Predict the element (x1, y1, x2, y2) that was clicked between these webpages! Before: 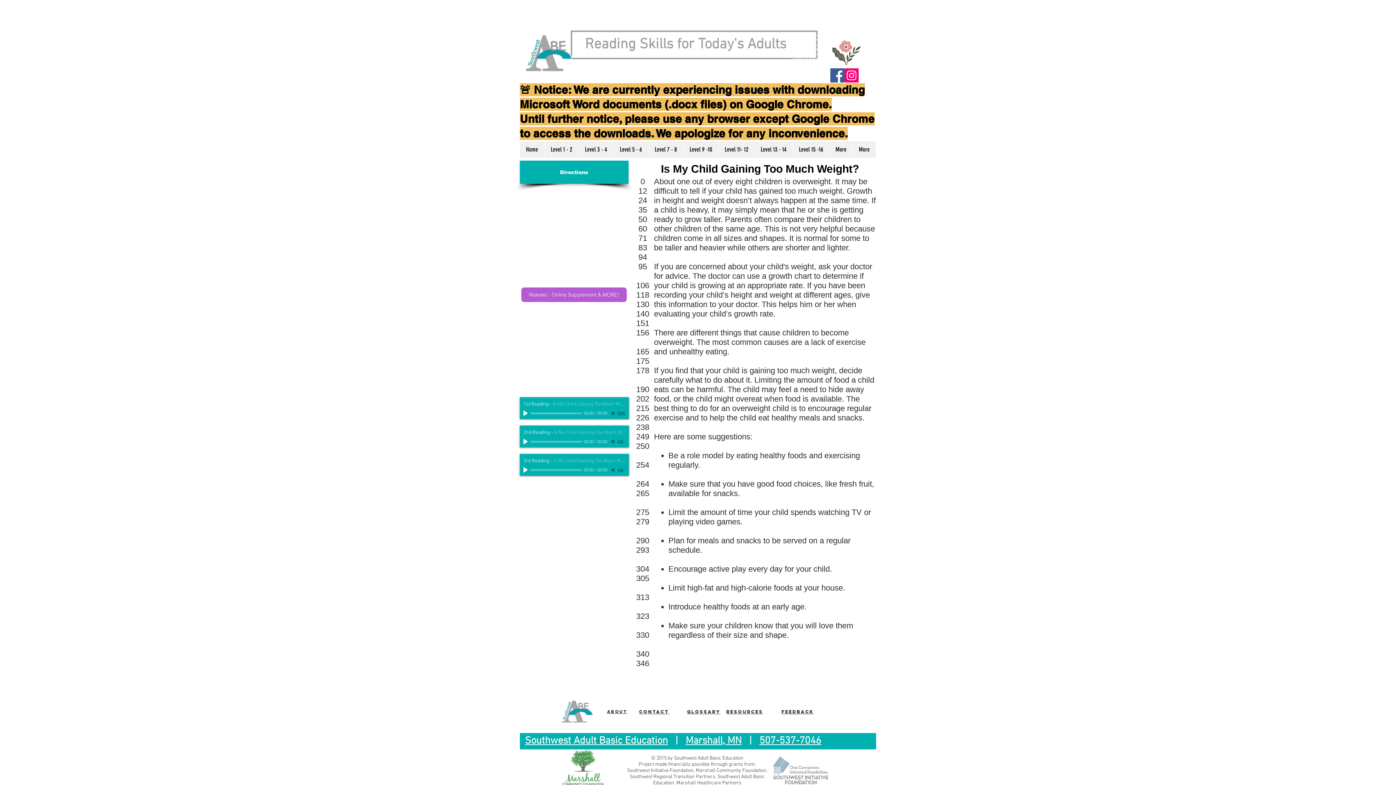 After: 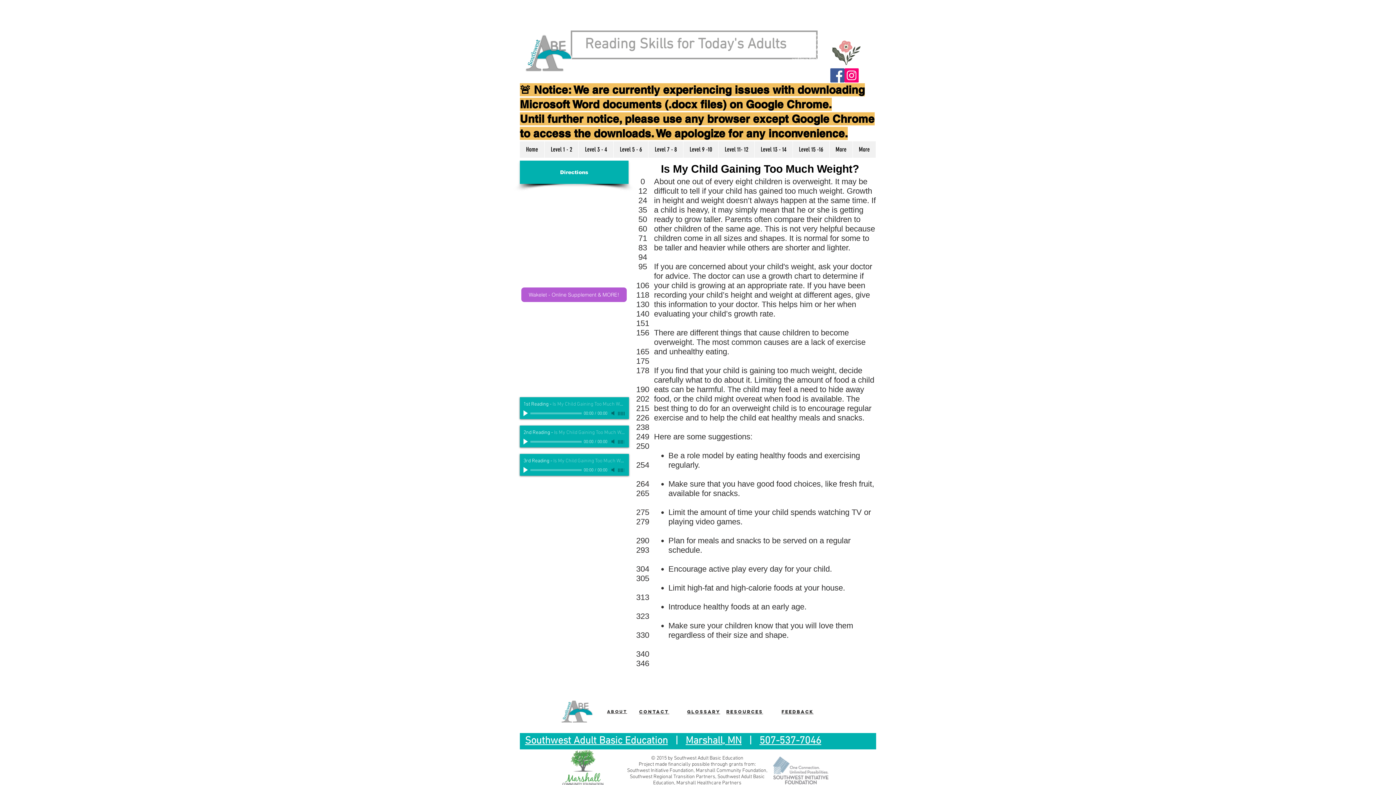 Action: label: Instagram bbox: (844, 68, 858, 82)